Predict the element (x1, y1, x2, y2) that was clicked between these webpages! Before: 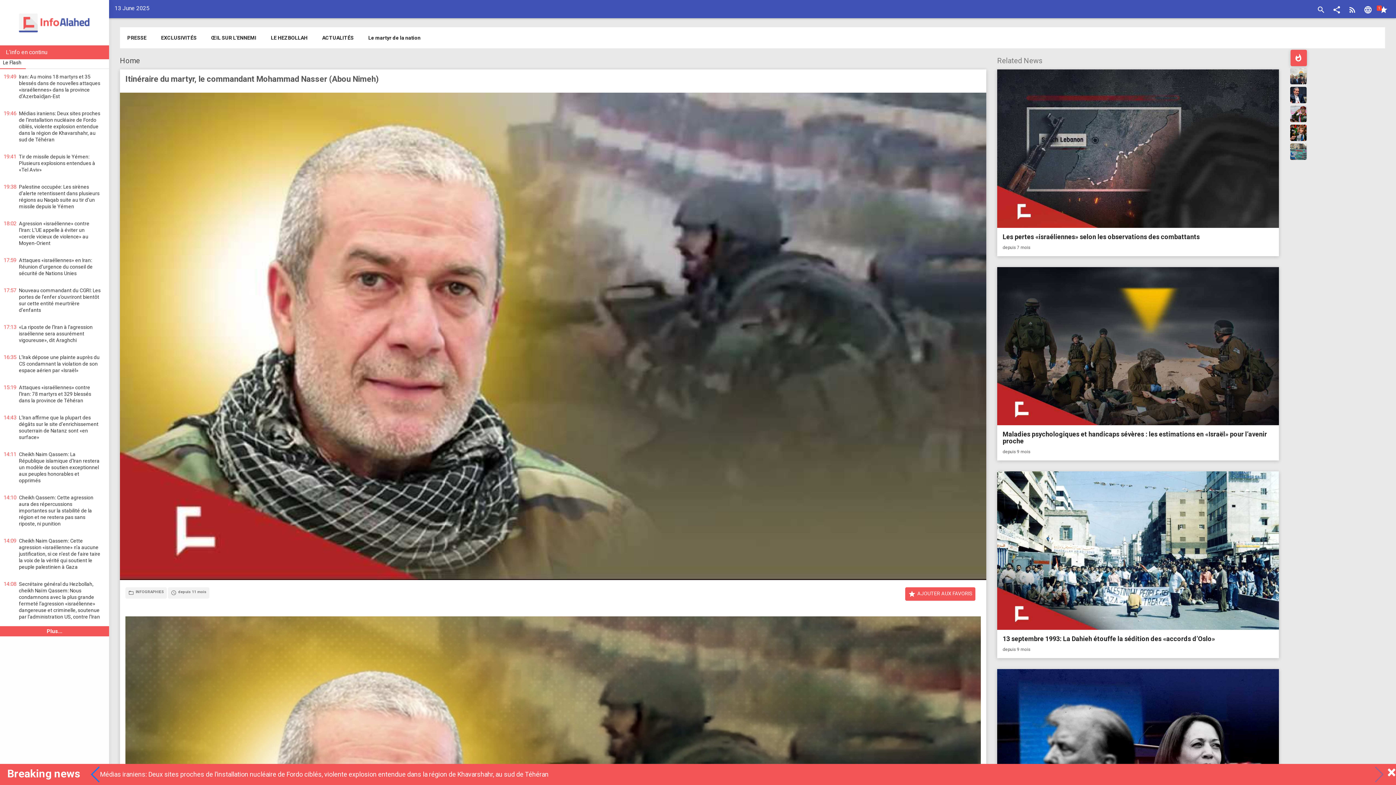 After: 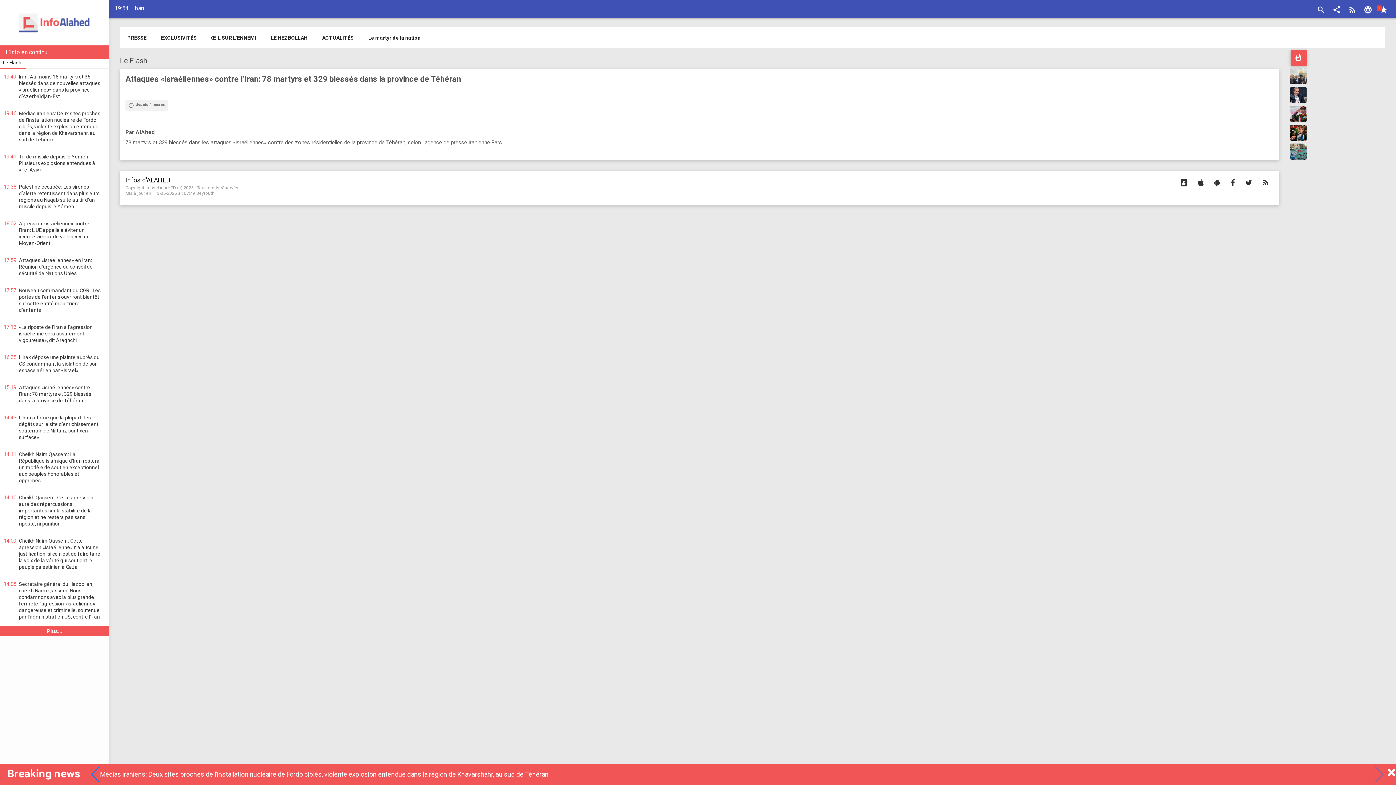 Action: bbox: (0, 380, 109, 410) label: 15:19
Attaques «israéliennes» contre l’Iran: 78 martyrs et 329 blessés dans la province de Téhéran